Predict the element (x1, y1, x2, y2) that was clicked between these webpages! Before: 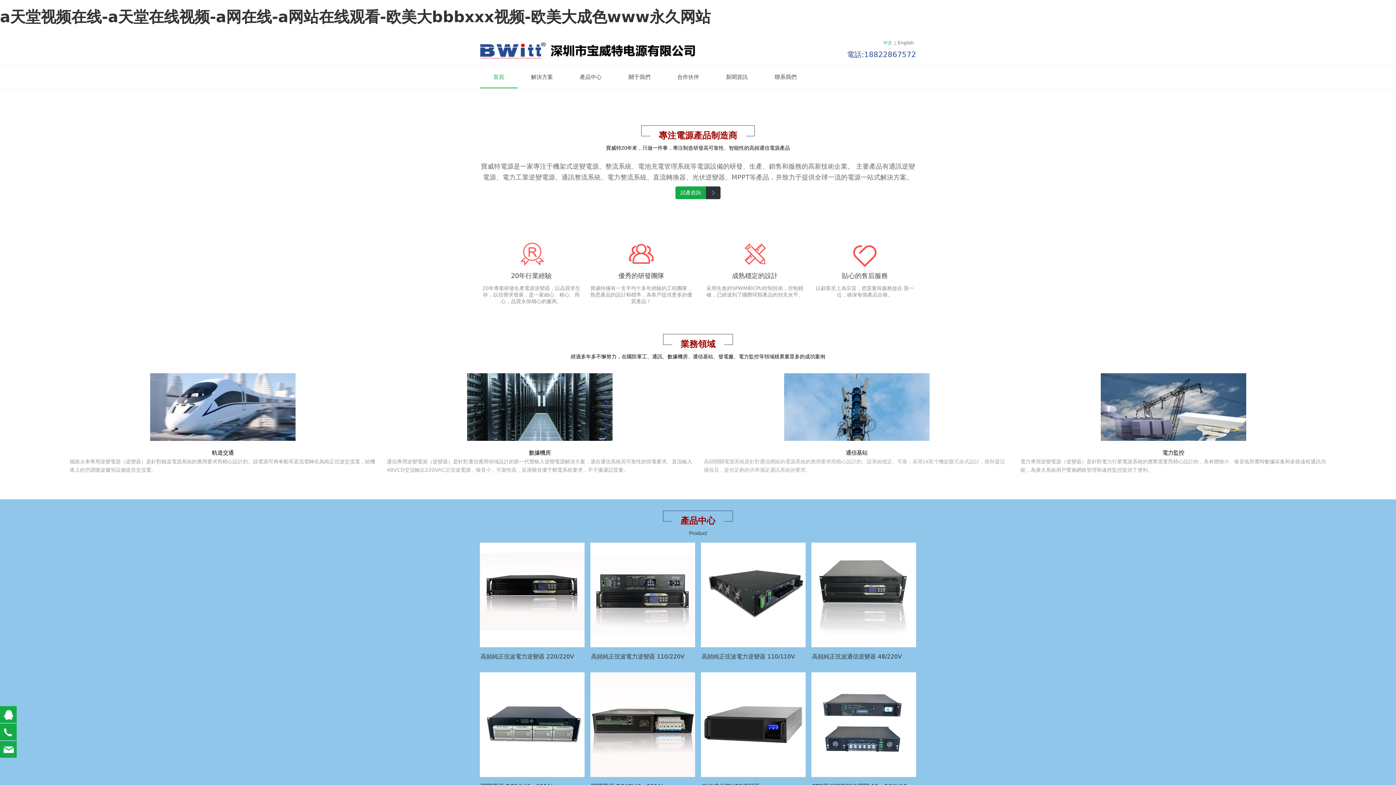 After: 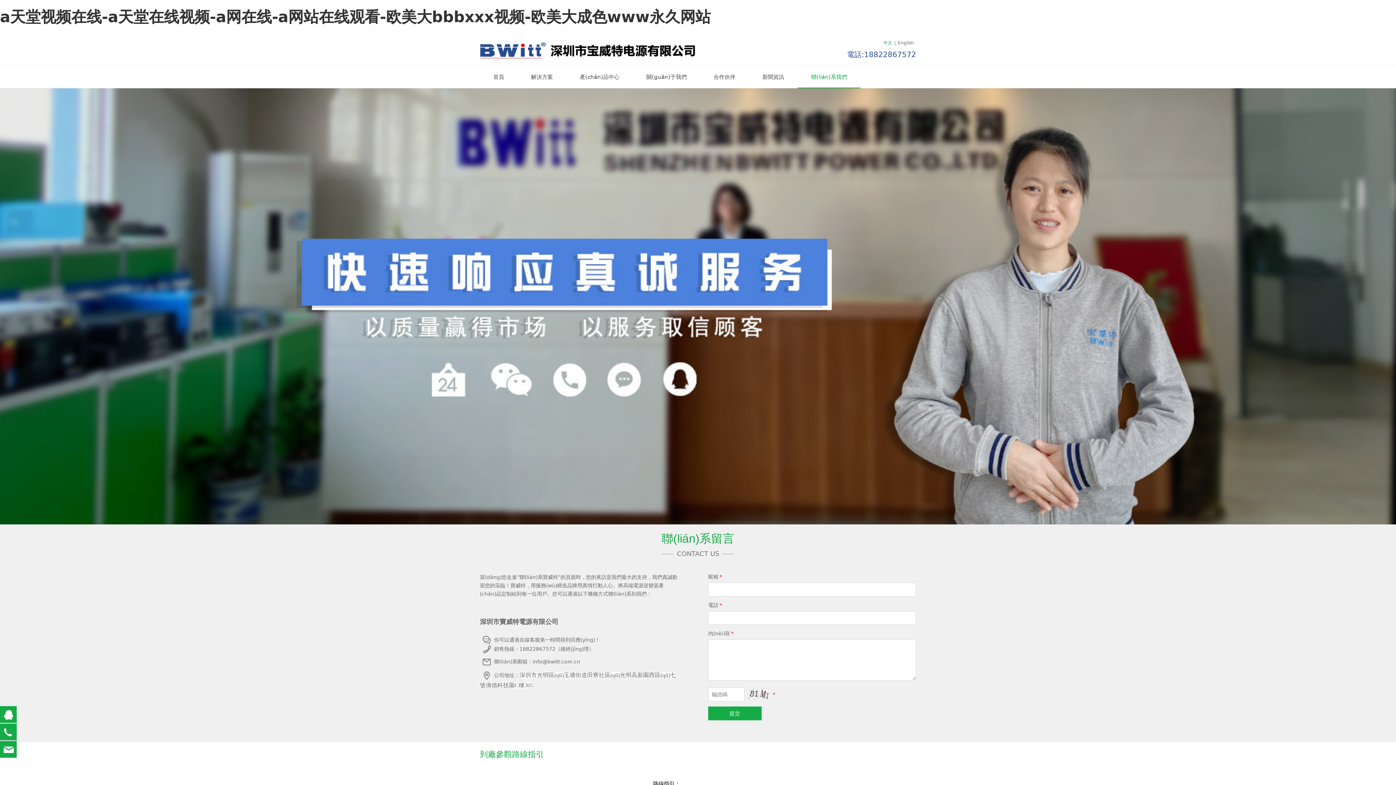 Action: bbox: (761, 66, 810, 88) label: 聯系我們